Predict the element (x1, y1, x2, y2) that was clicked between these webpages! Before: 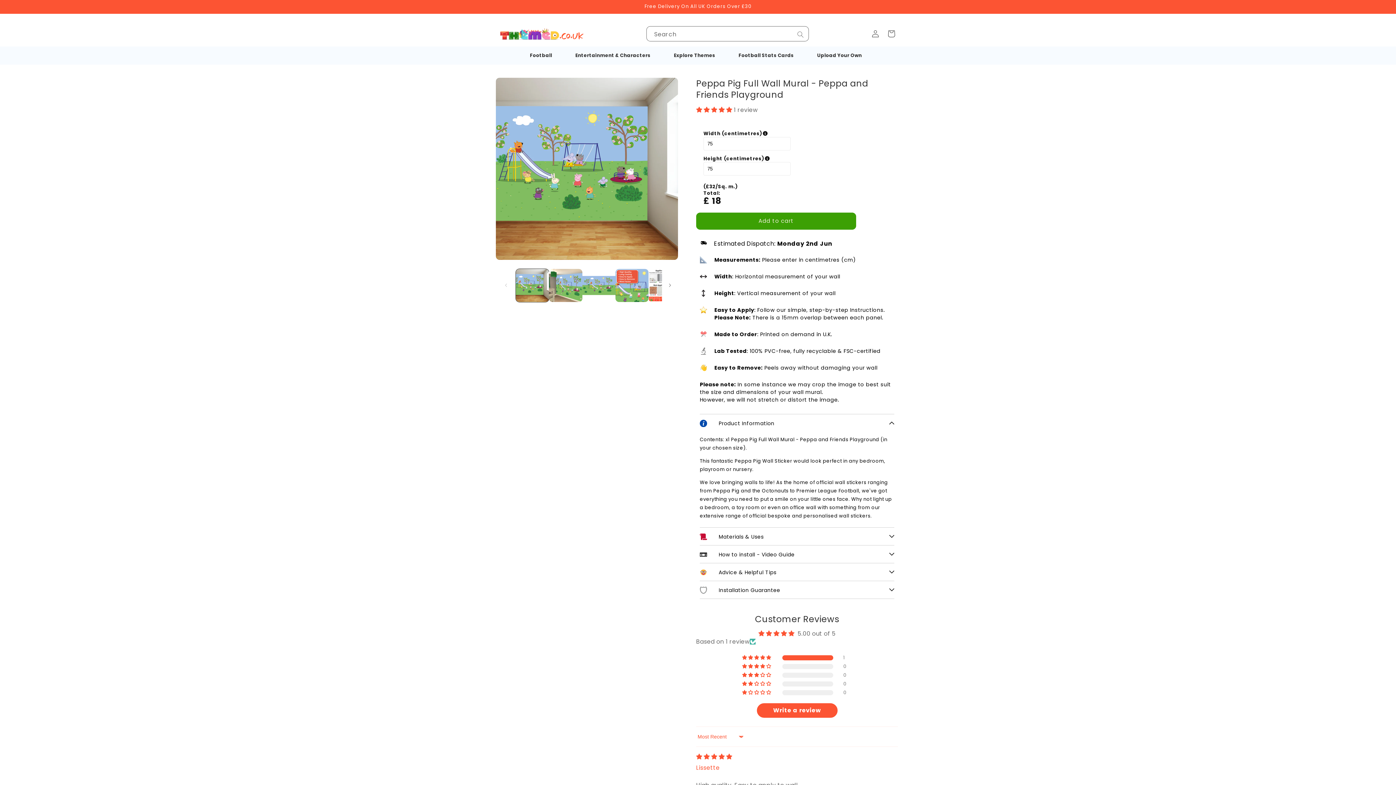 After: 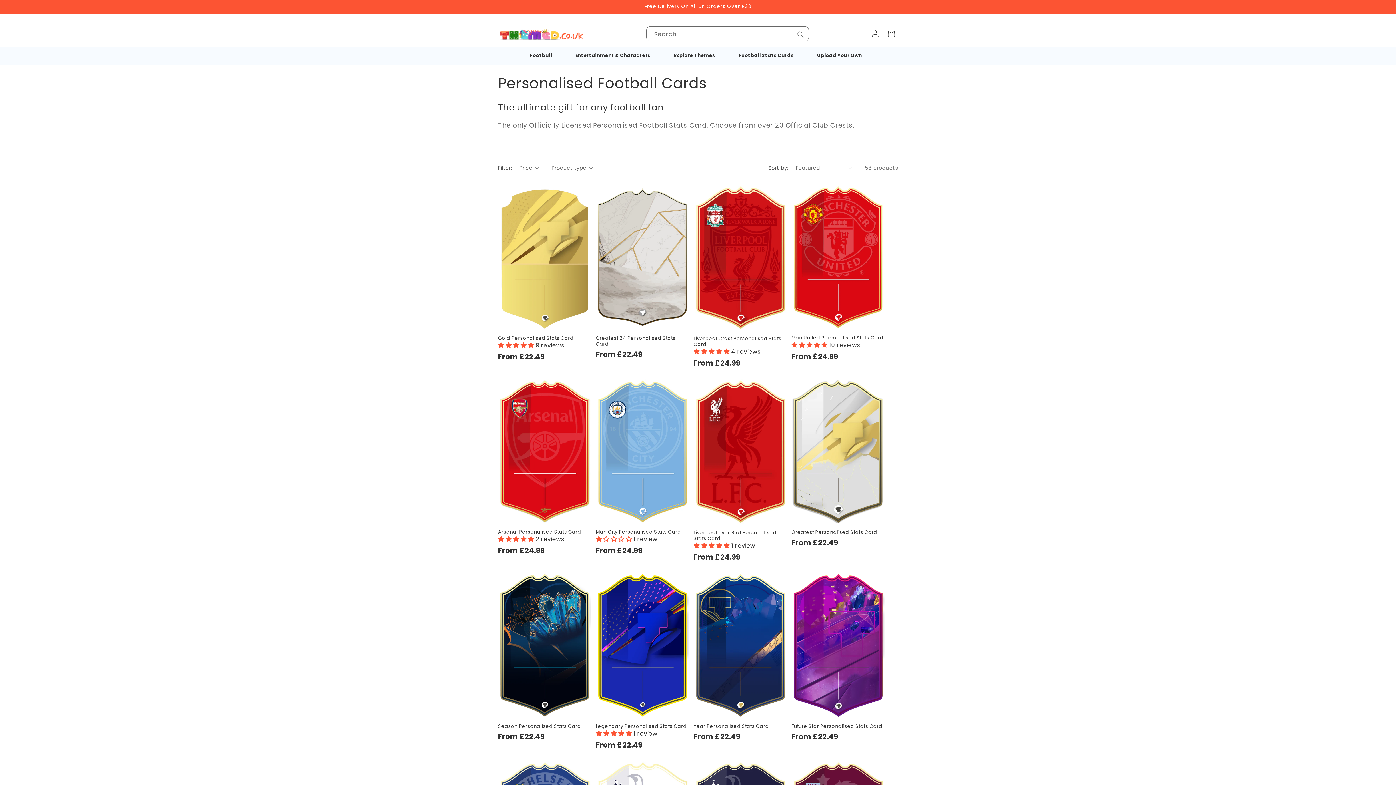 Action: label: Football Stats Cards bbox: (727, 46, 805, 64)